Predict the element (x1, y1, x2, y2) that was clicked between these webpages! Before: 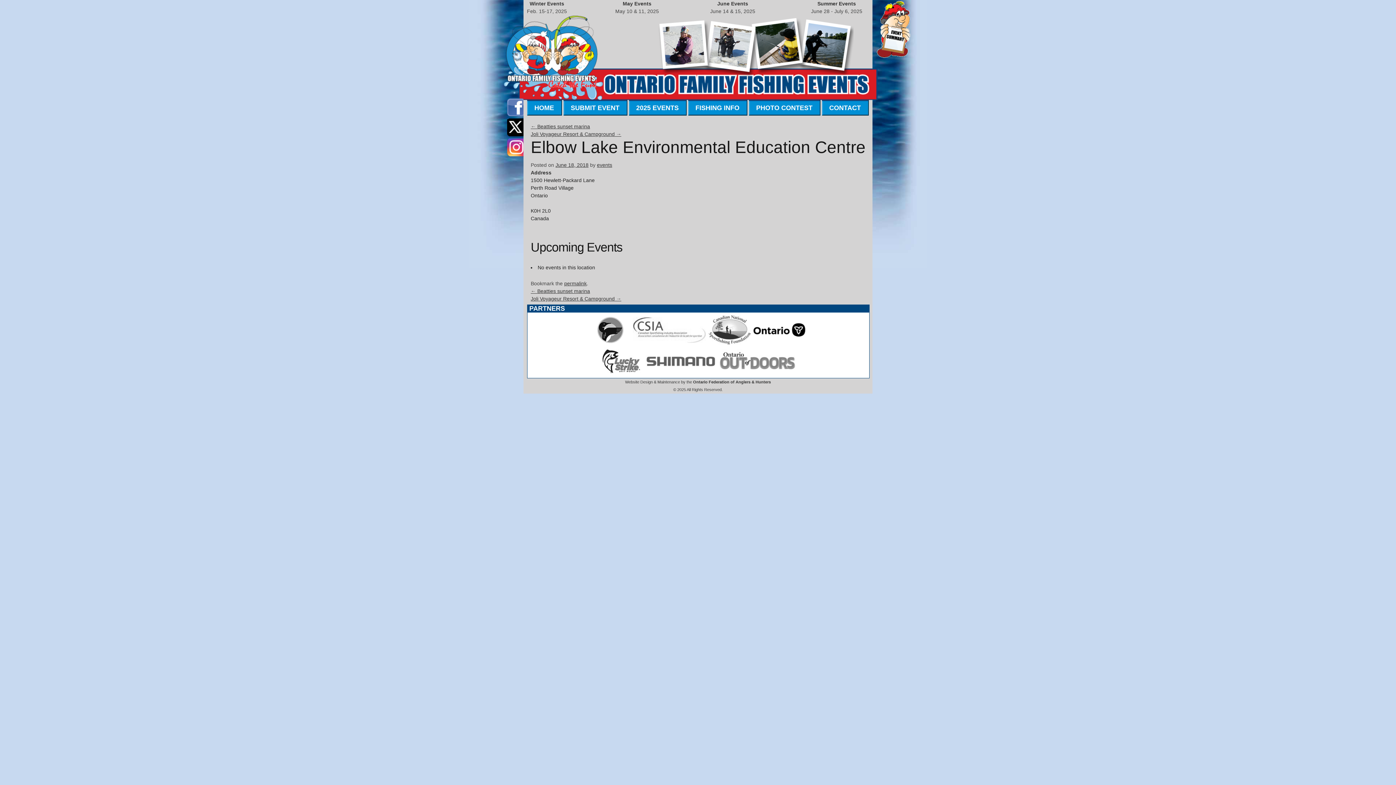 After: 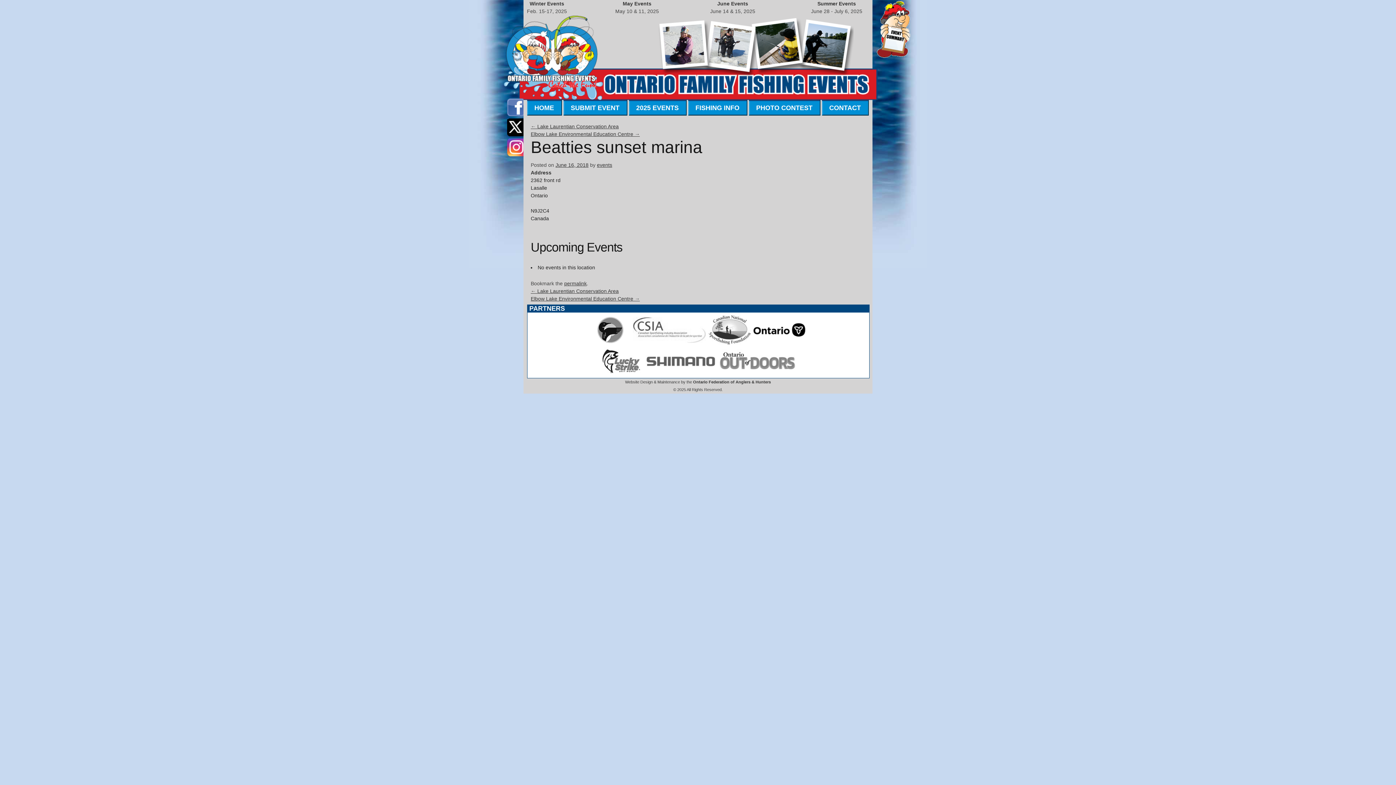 Action: label: ← Beatties sunset marina bbox: (530, 123, 590, 129)